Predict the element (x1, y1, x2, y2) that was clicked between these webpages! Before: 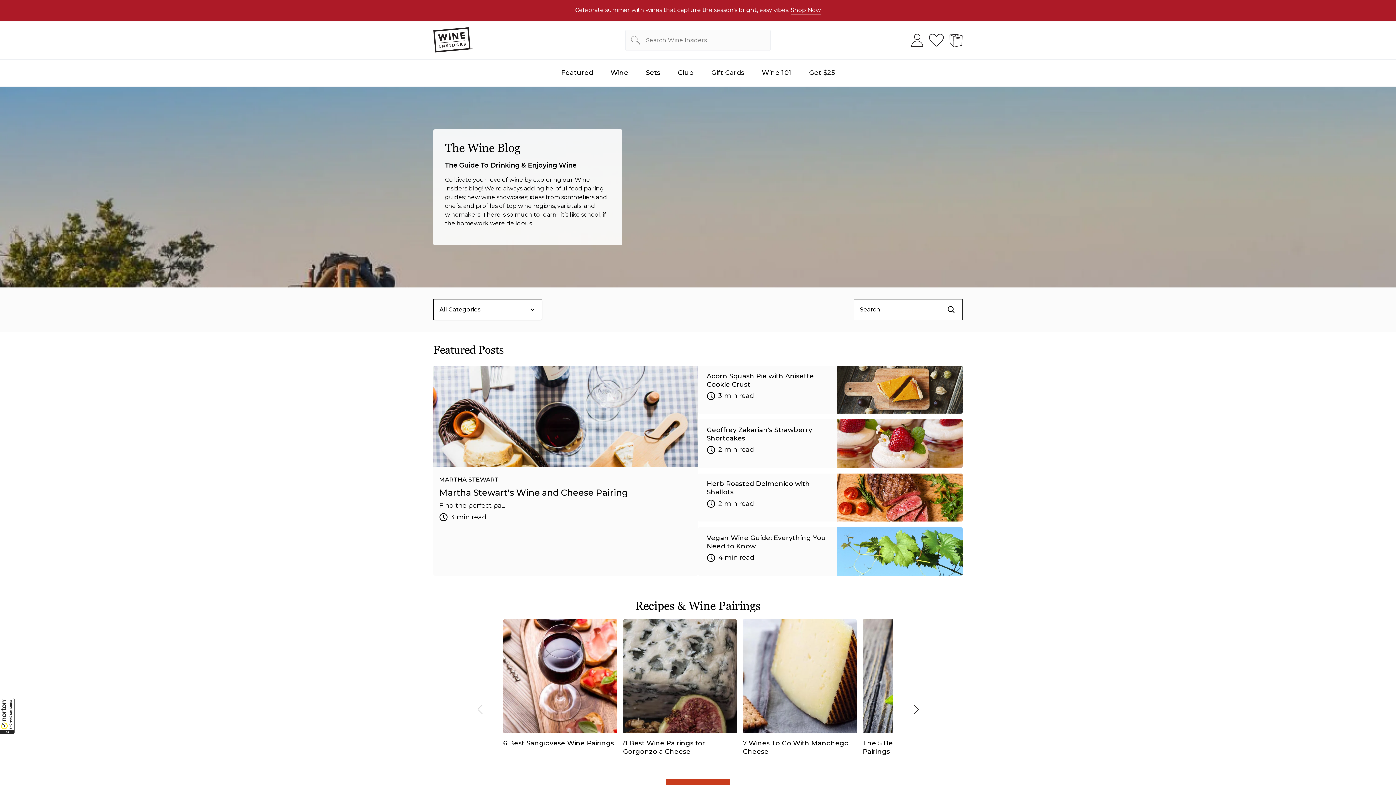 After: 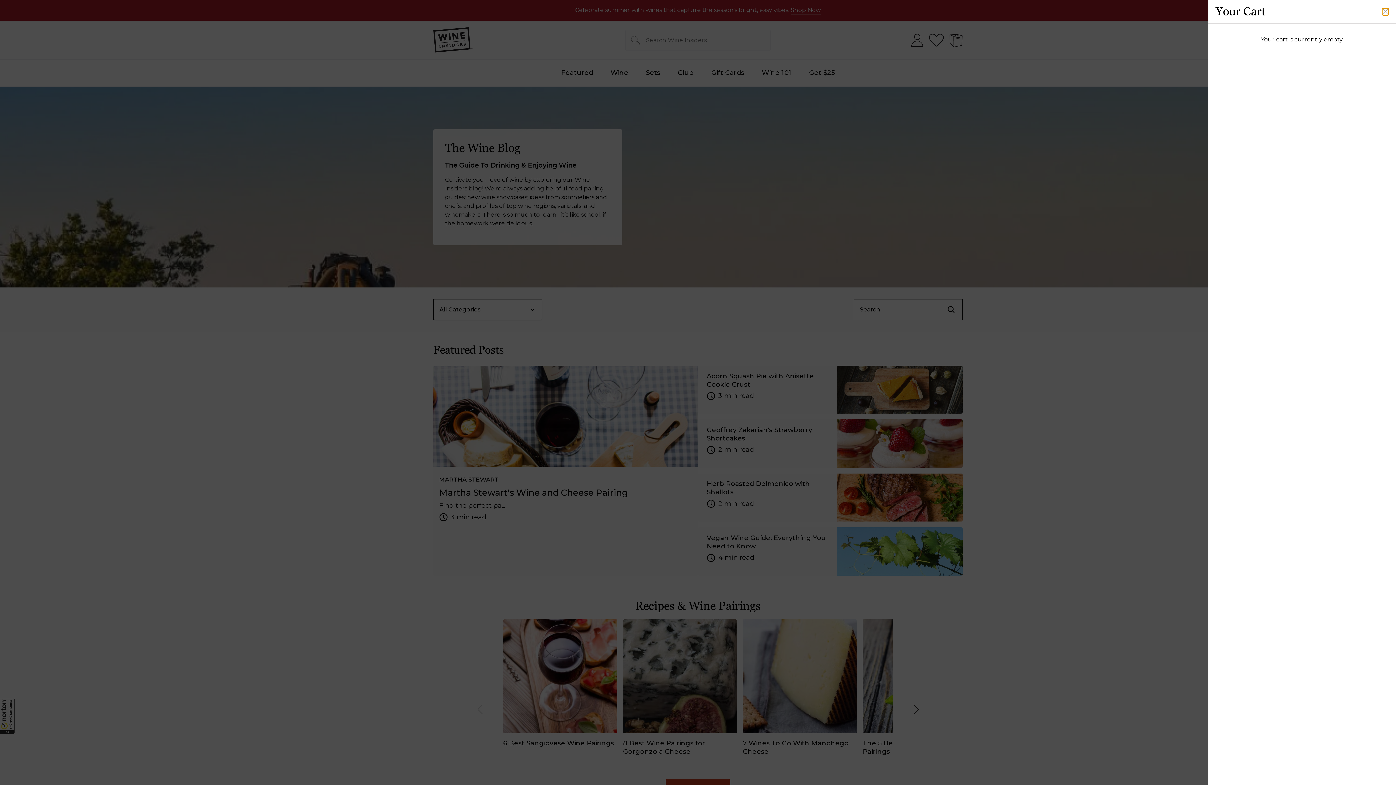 Action: bbox: (949, 31, 962, 47) label: cart